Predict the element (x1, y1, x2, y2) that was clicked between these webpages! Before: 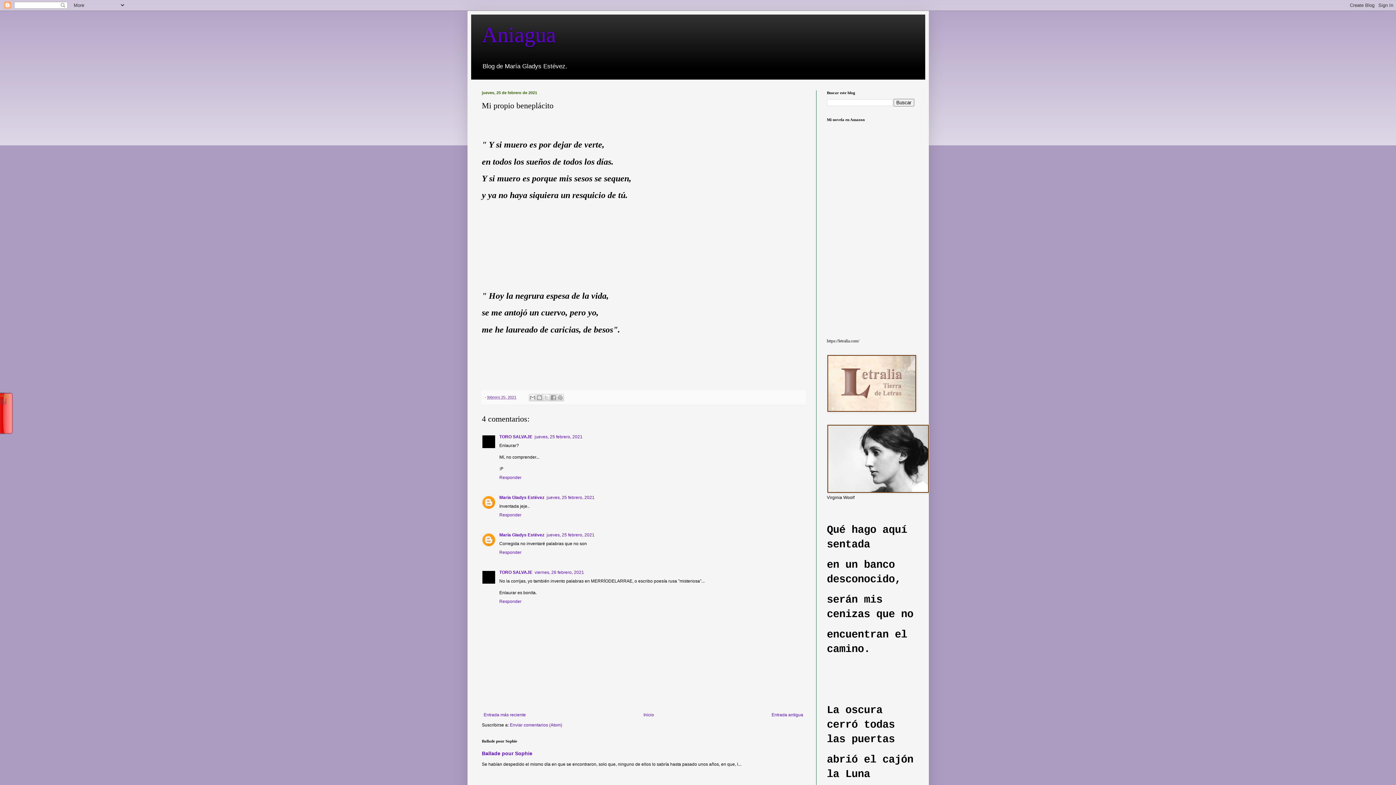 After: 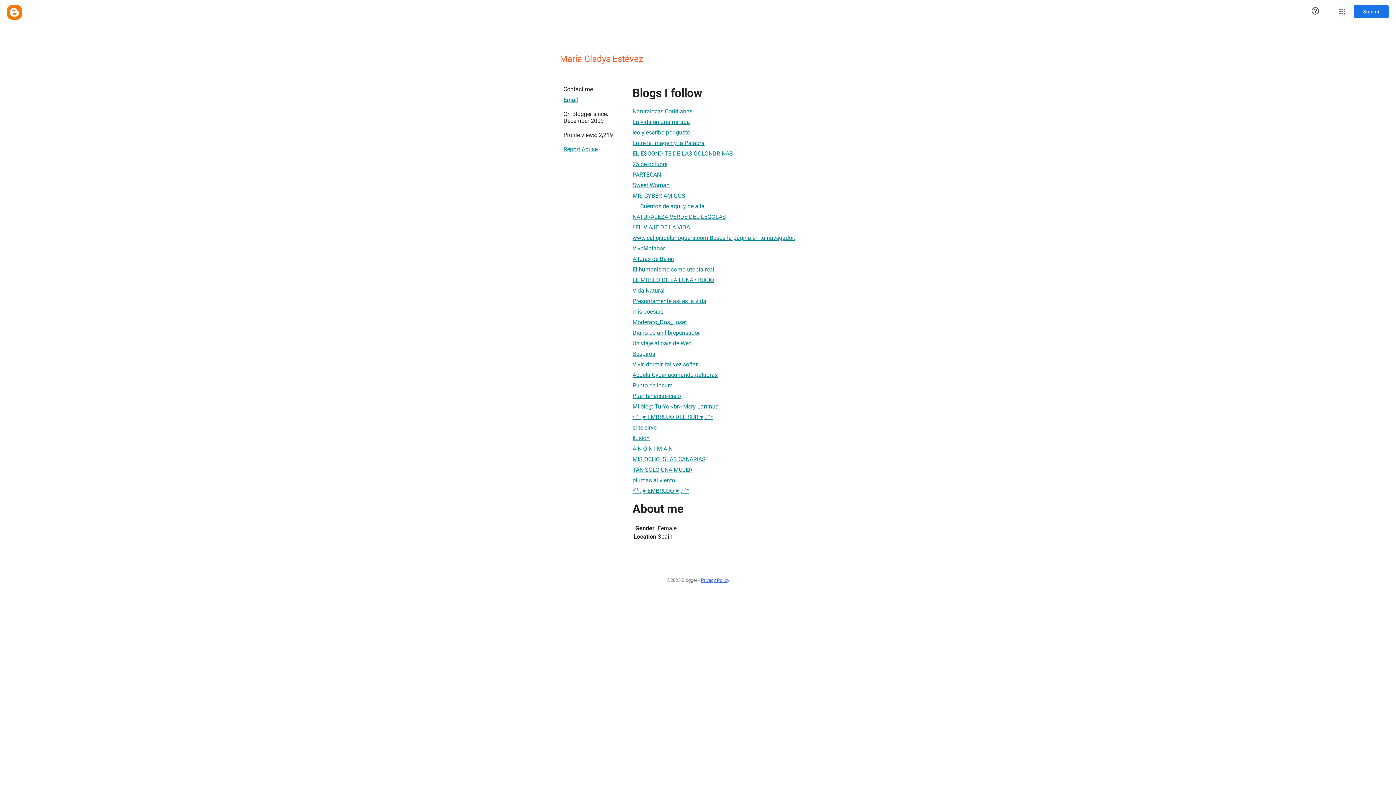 Action: bbox: (499, 495, 544, 500) label: María Gladys Estévez